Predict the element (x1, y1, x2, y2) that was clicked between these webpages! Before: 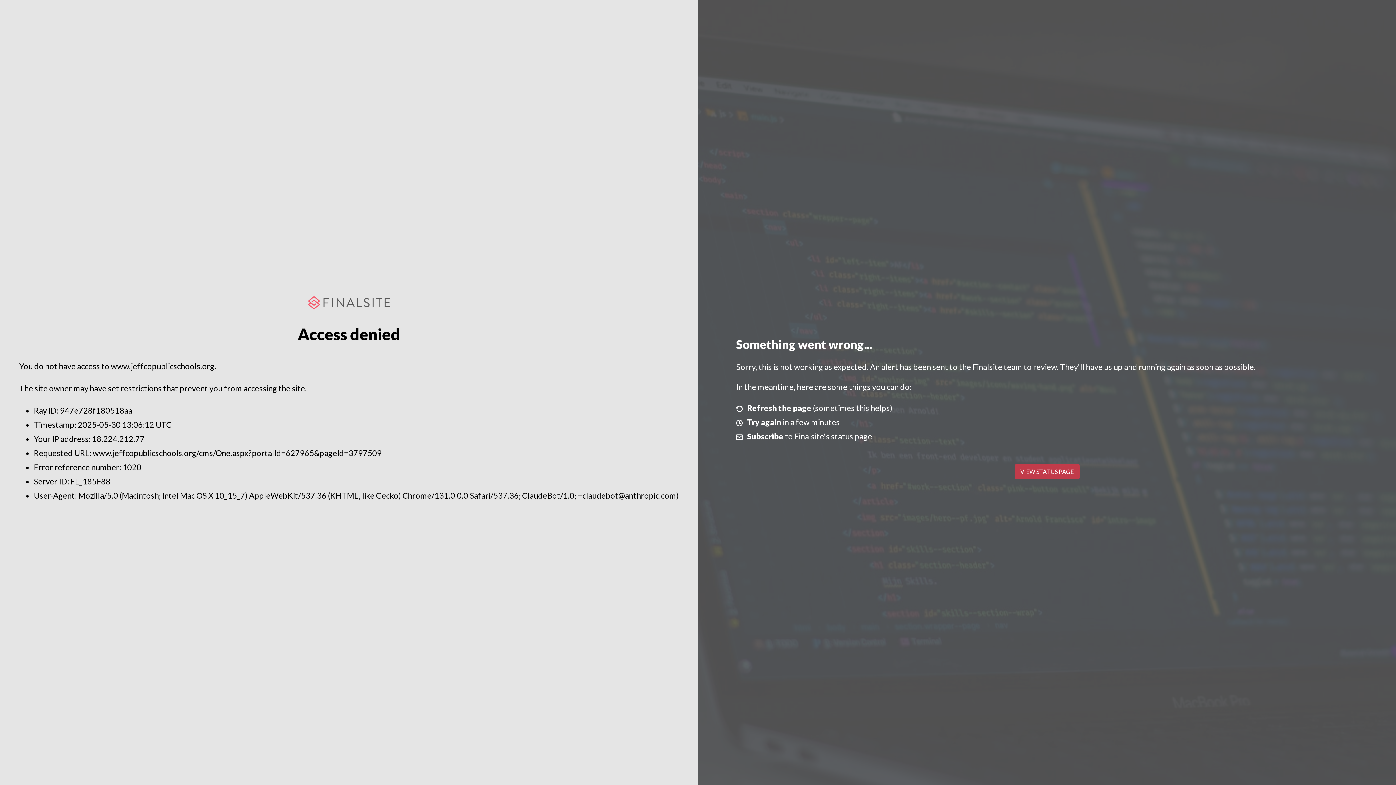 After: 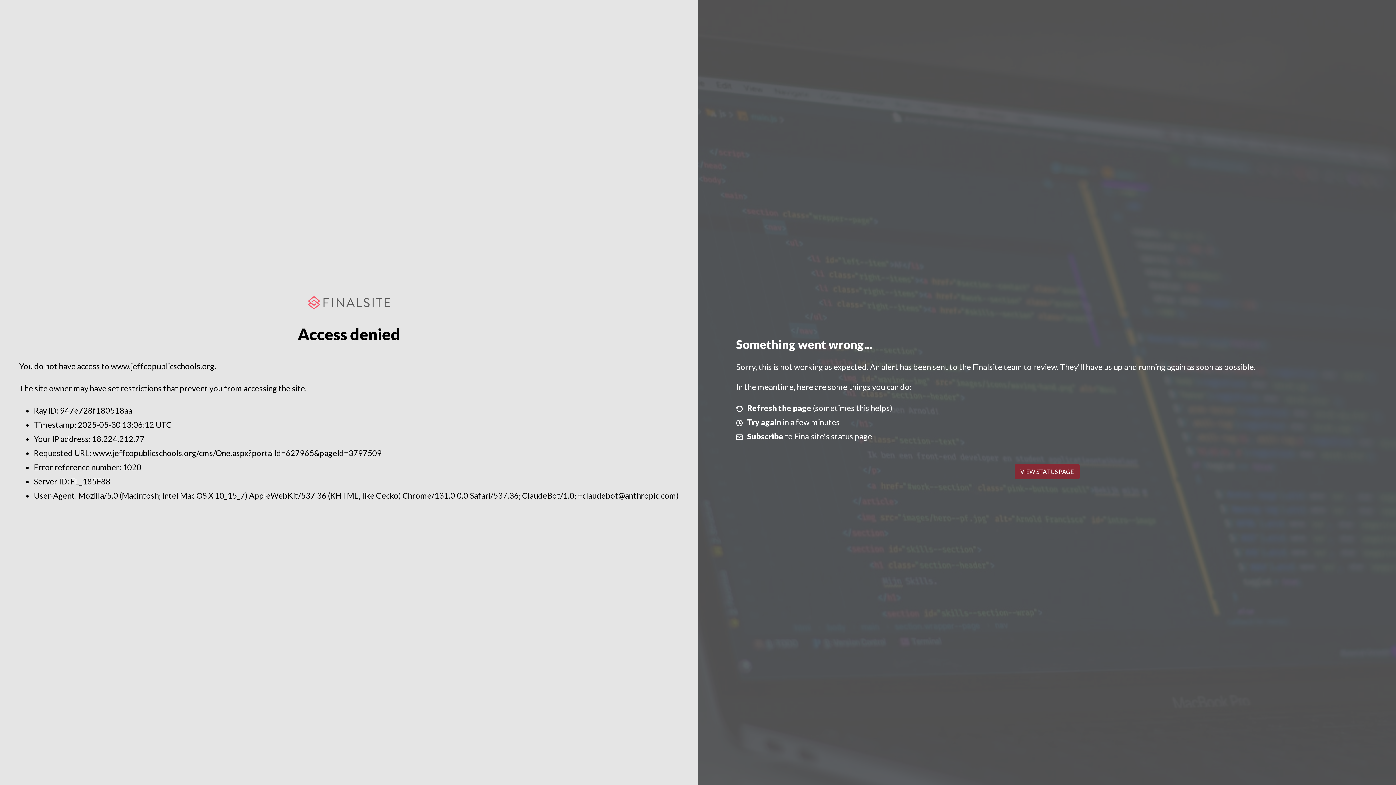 Action: bbox: (1014, 464, 1079, 479) label: VIEW STATUS PAGE